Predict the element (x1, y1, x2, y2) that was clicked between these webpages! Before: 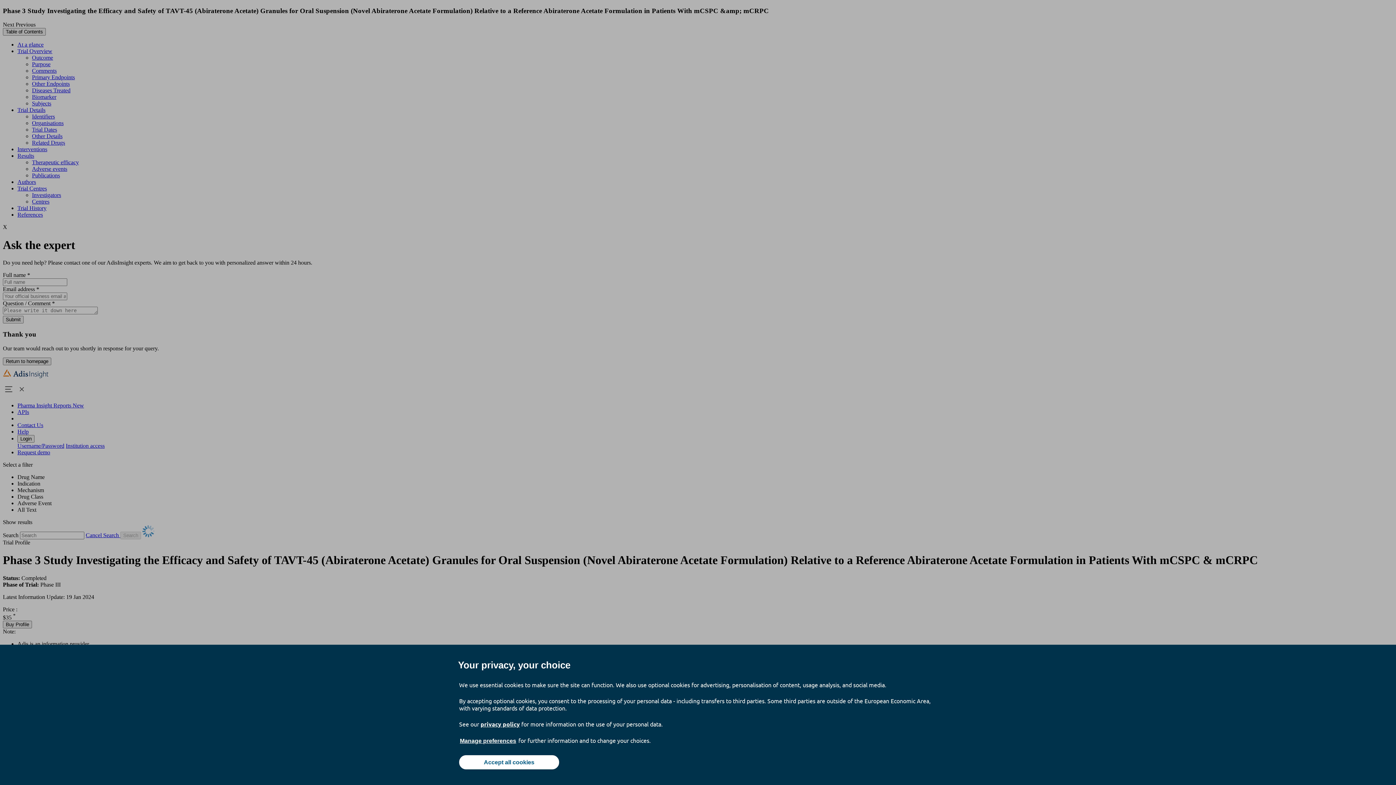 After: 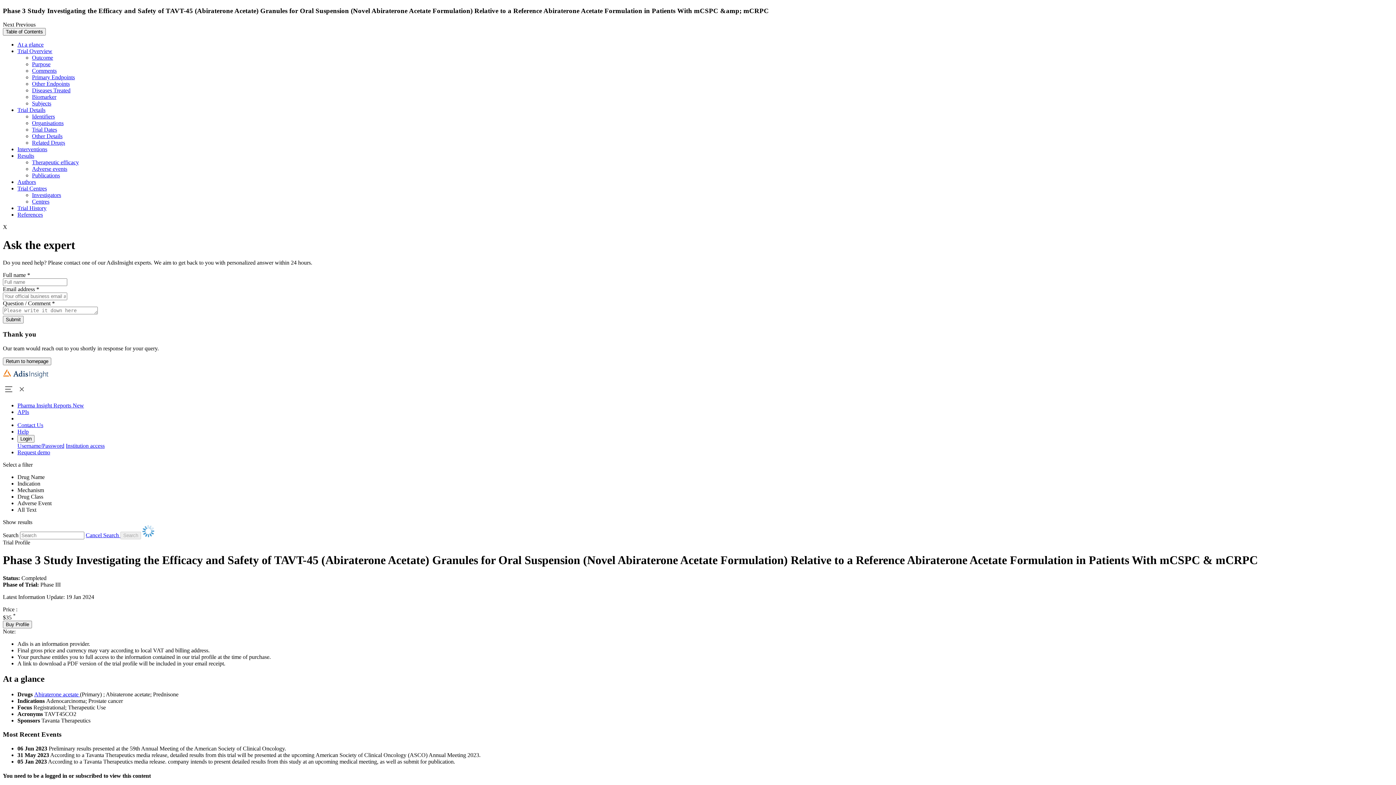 Action: bbox: (459, 755, 559, 769) label: Accept all cookies